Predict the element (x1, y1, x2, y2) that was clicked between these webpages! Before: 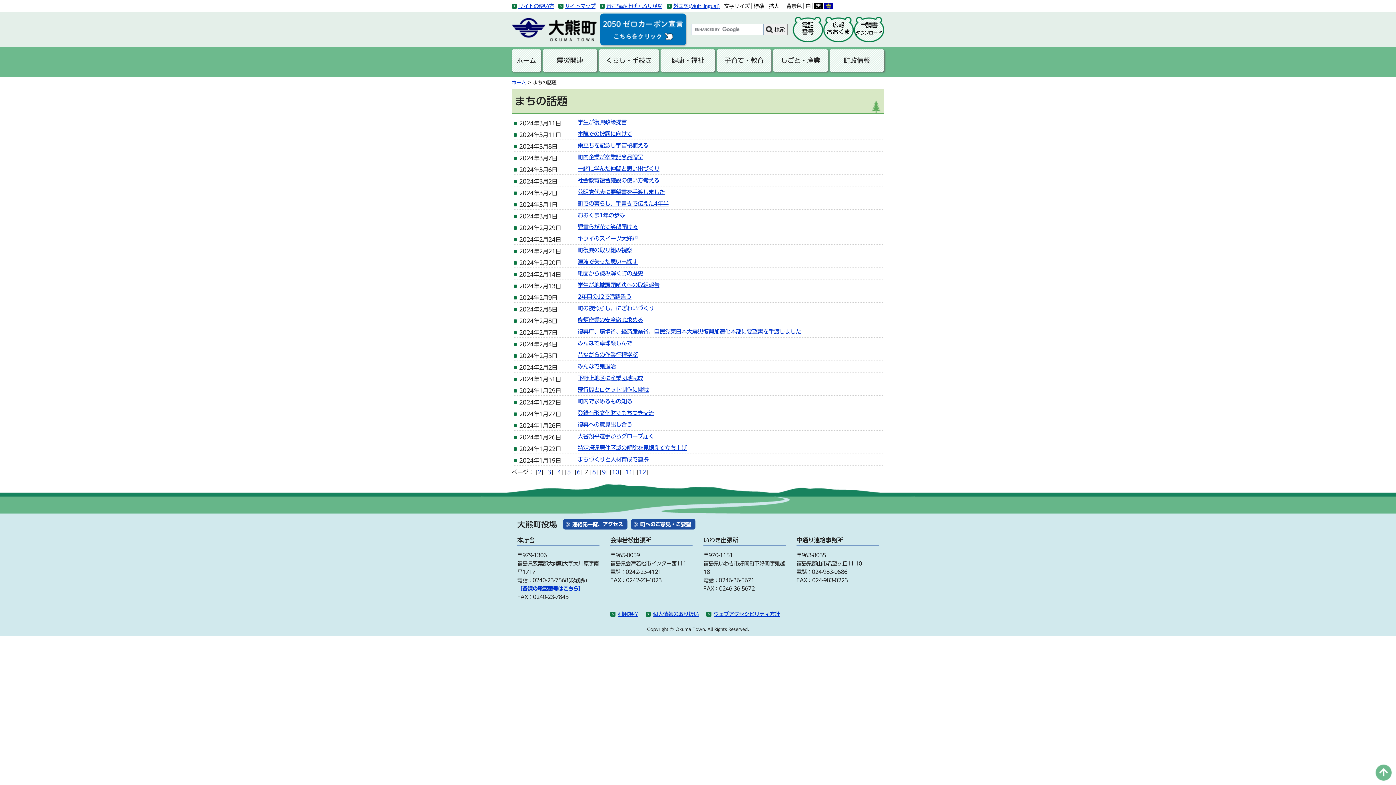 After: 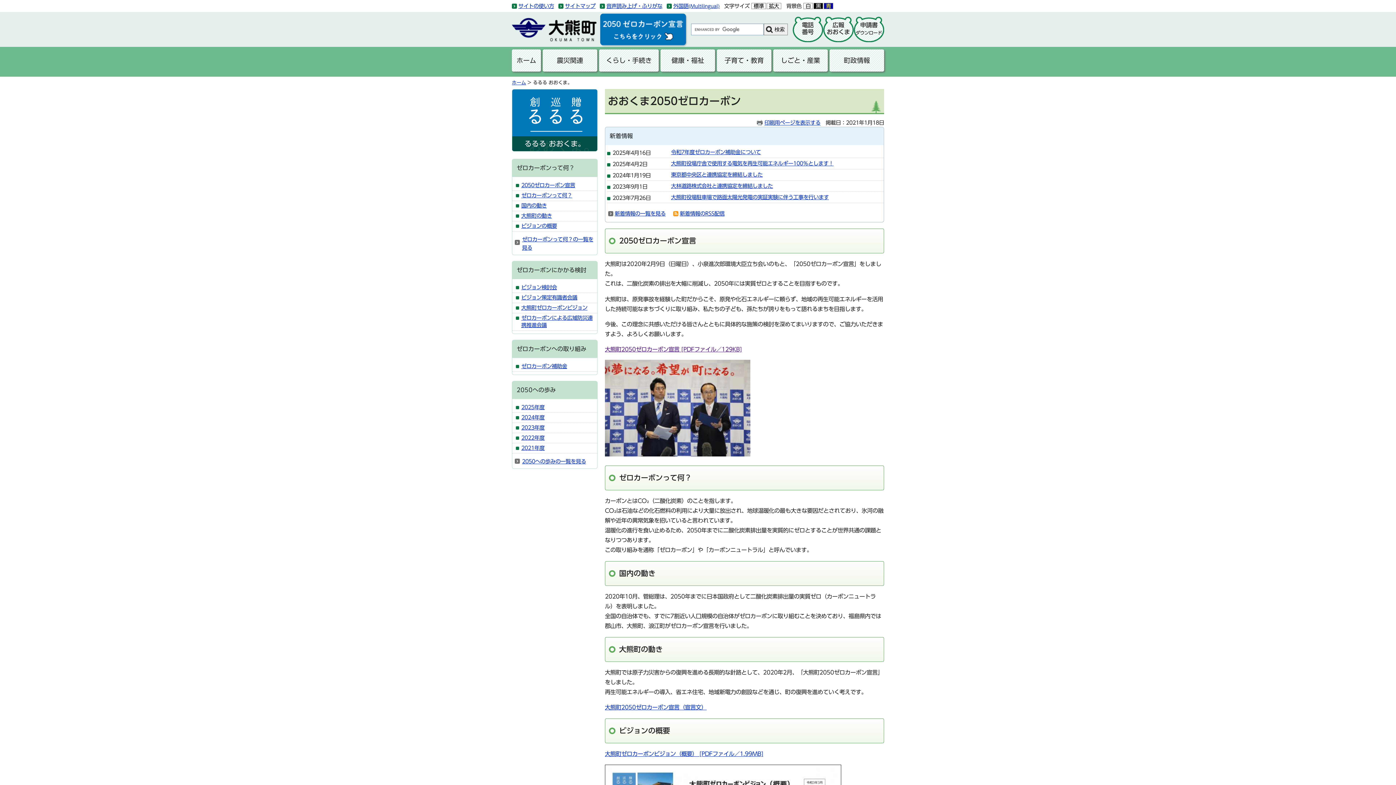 Action: bbox: (600, 14, 686, 20)